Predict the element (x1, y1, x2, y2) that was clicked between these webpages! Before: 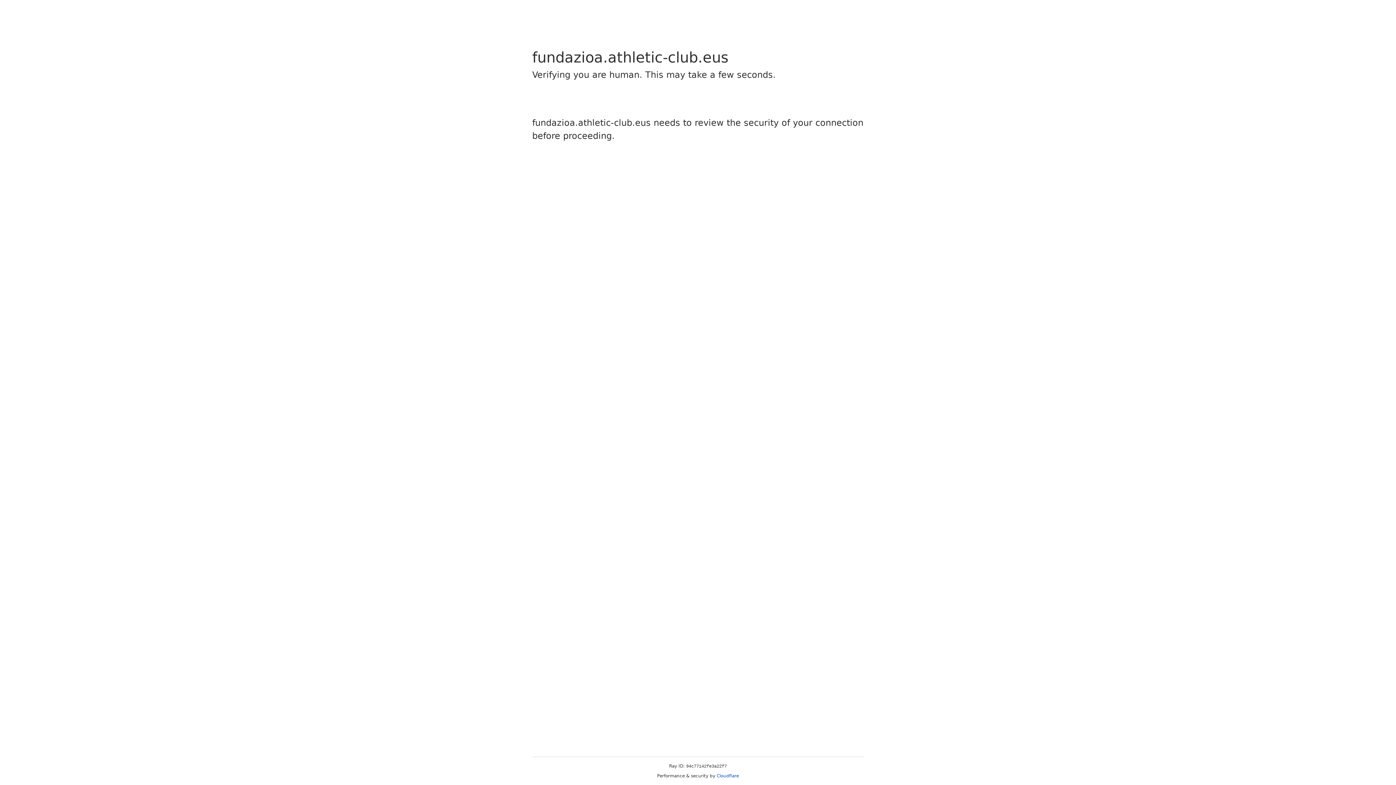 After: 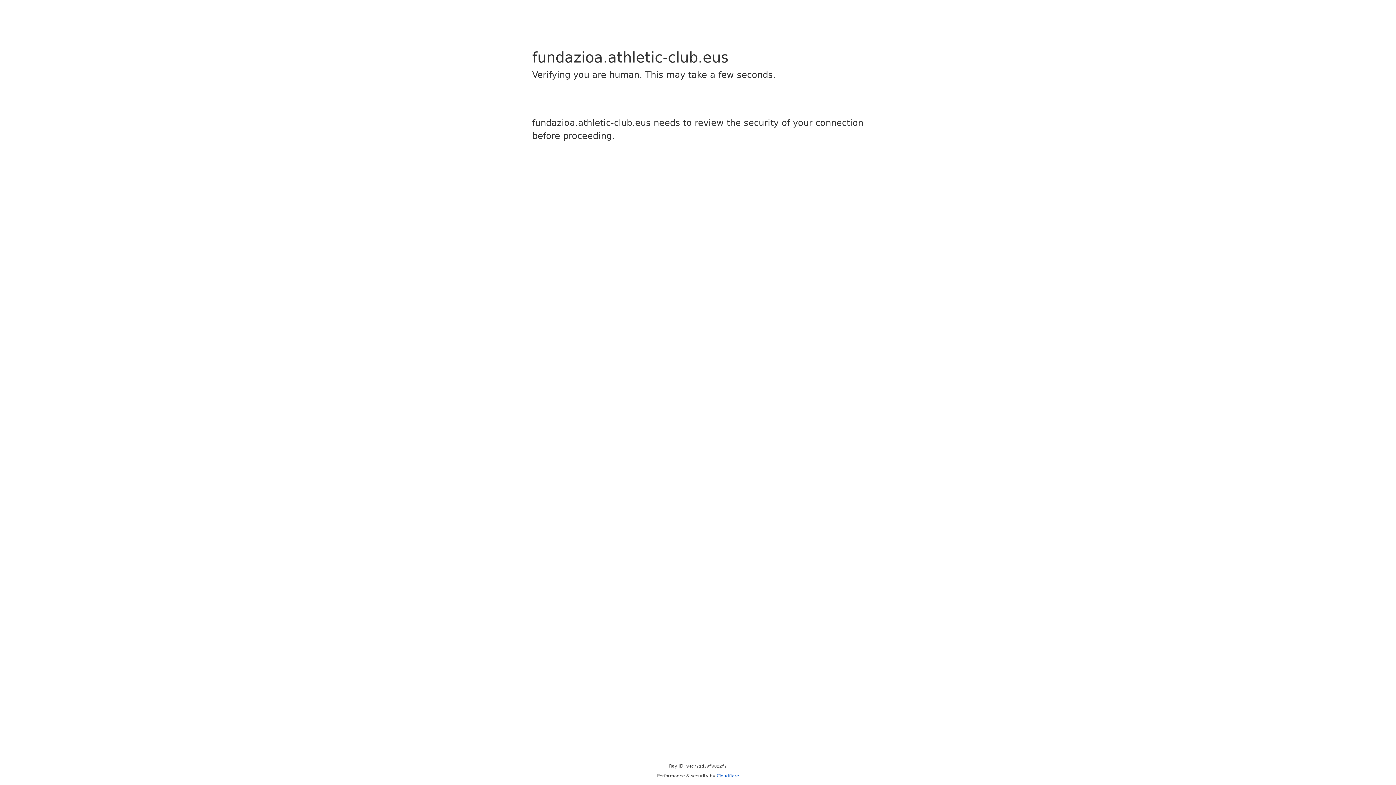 Action: bbox: (716, 773, 739, 778) label: Cloudflare